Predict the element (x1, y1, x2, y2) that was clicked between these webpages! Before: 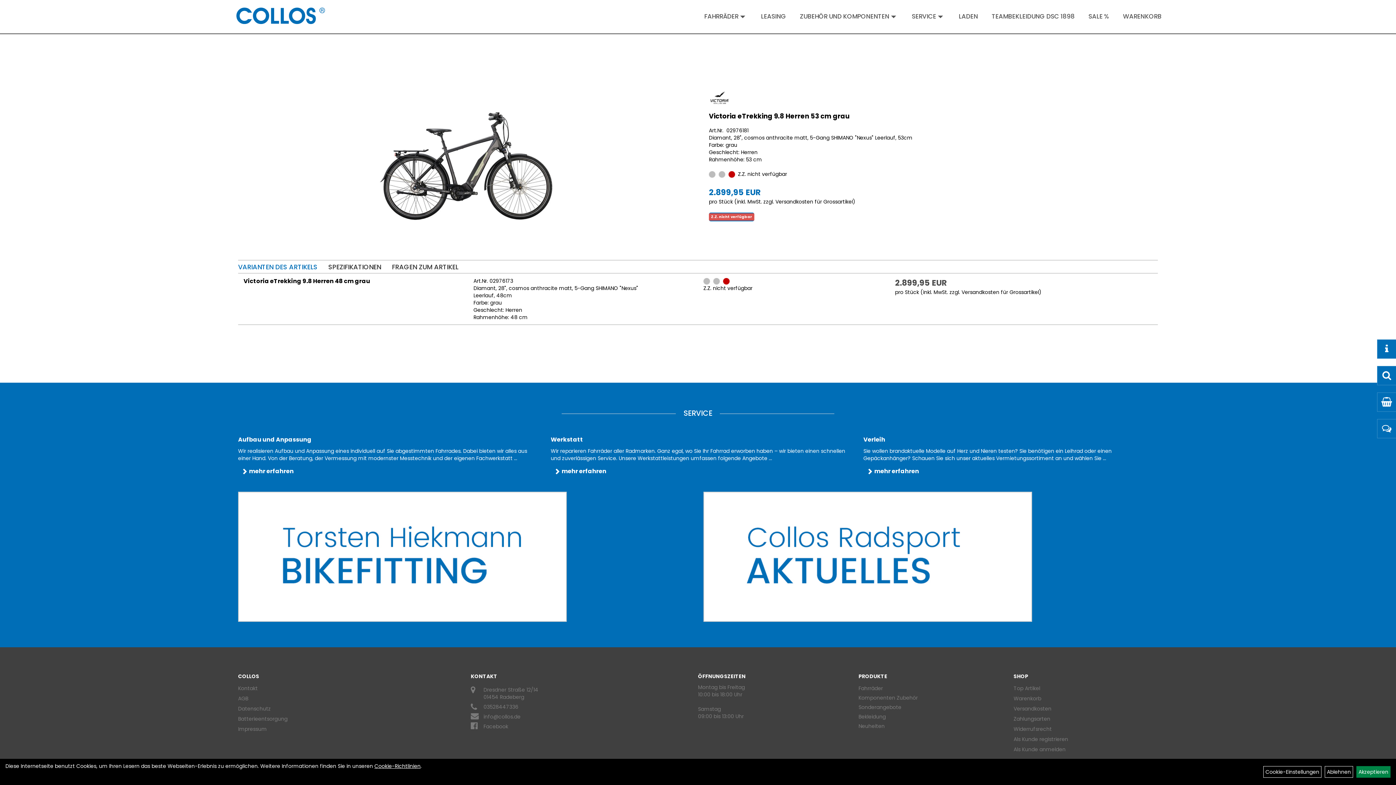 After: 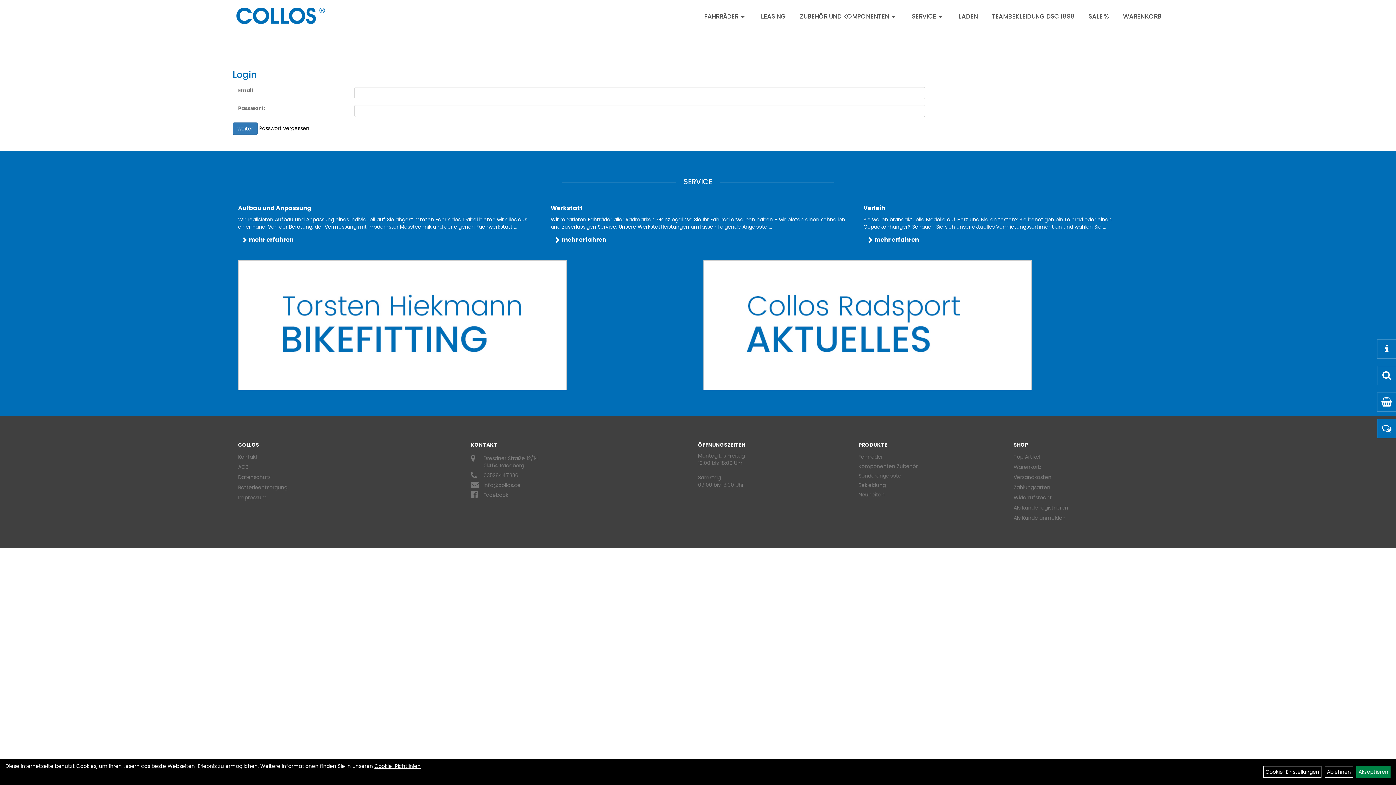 Action: bbox: (1013, 745, 1152, 754) label: Als Kunde anmelden